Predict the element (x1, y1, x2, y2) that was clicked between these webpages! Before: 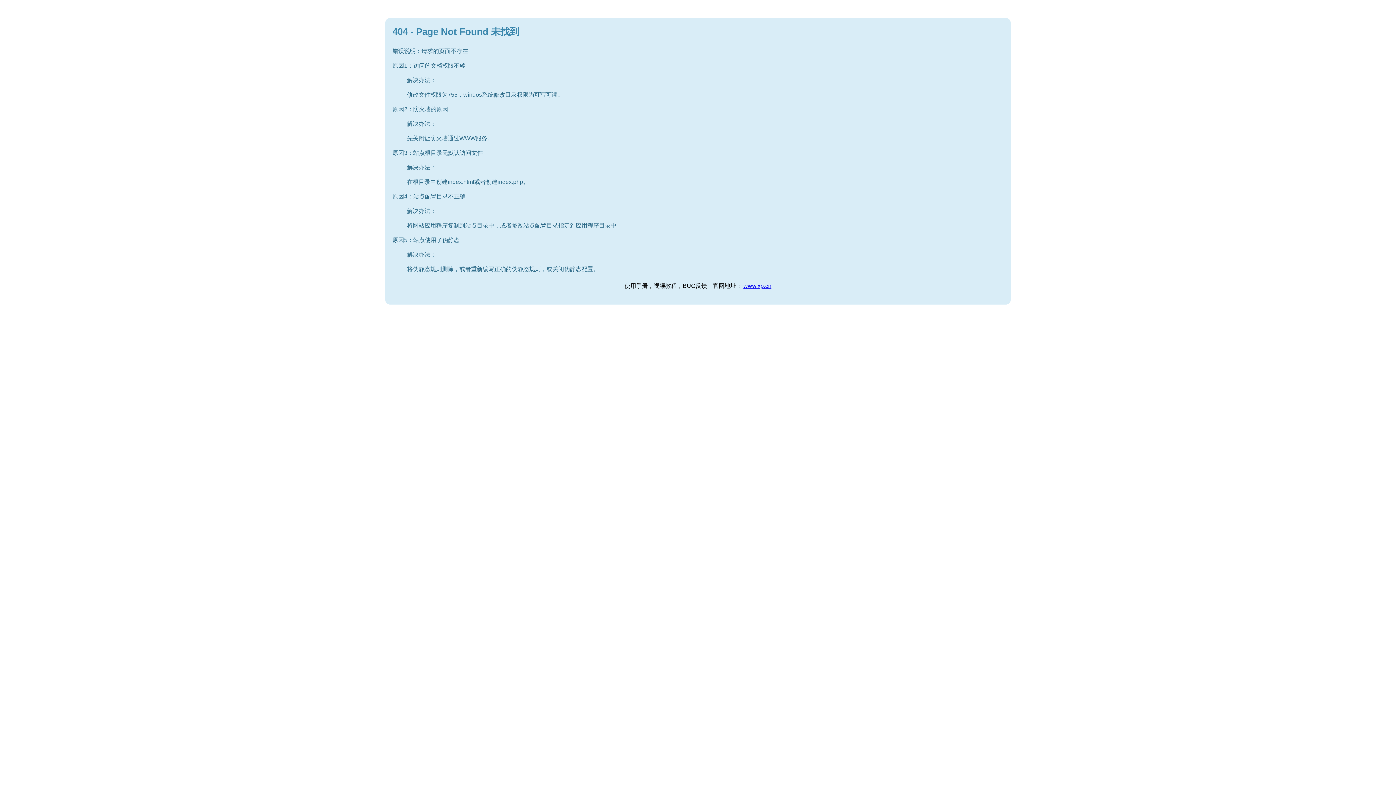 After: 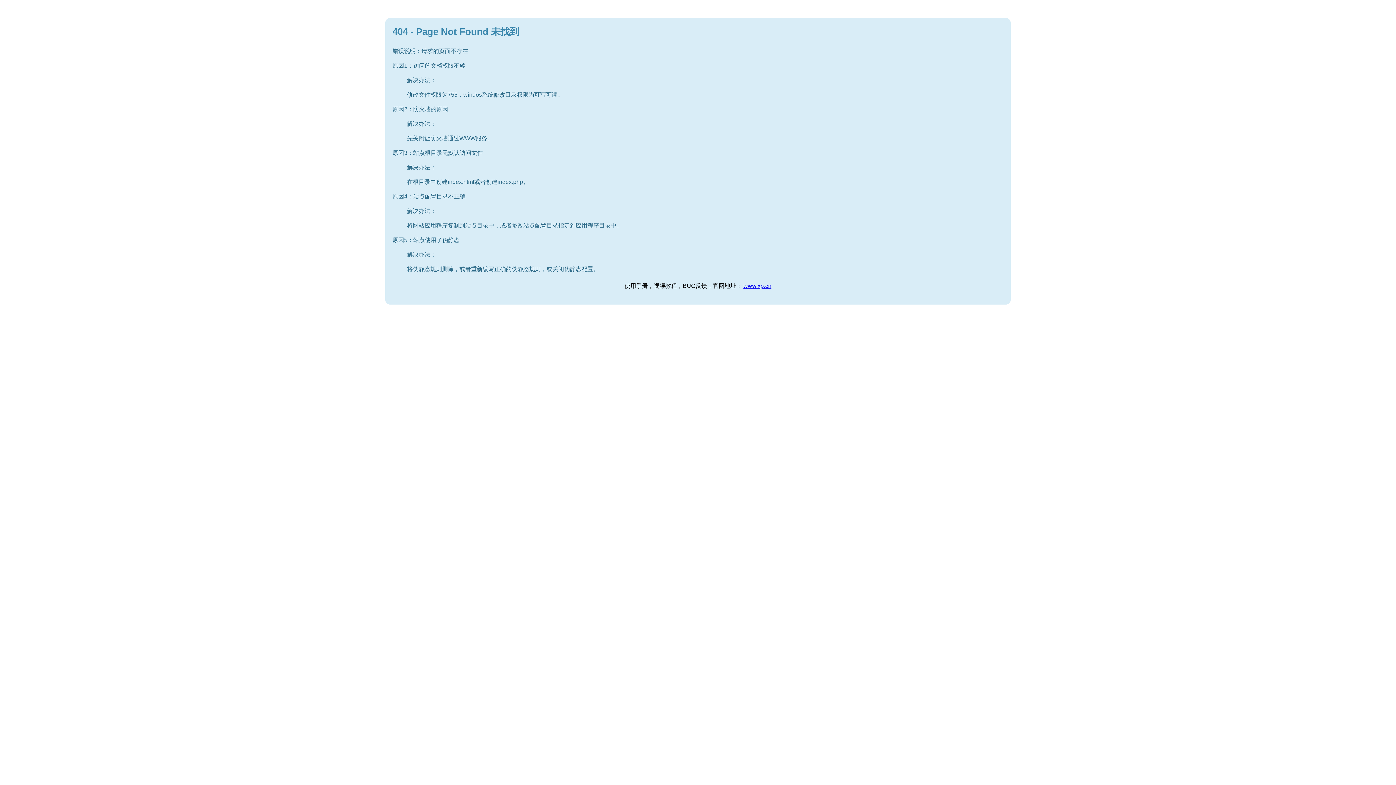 Action: bbox: (743, 282, 771, 289) label: www.xp.cn